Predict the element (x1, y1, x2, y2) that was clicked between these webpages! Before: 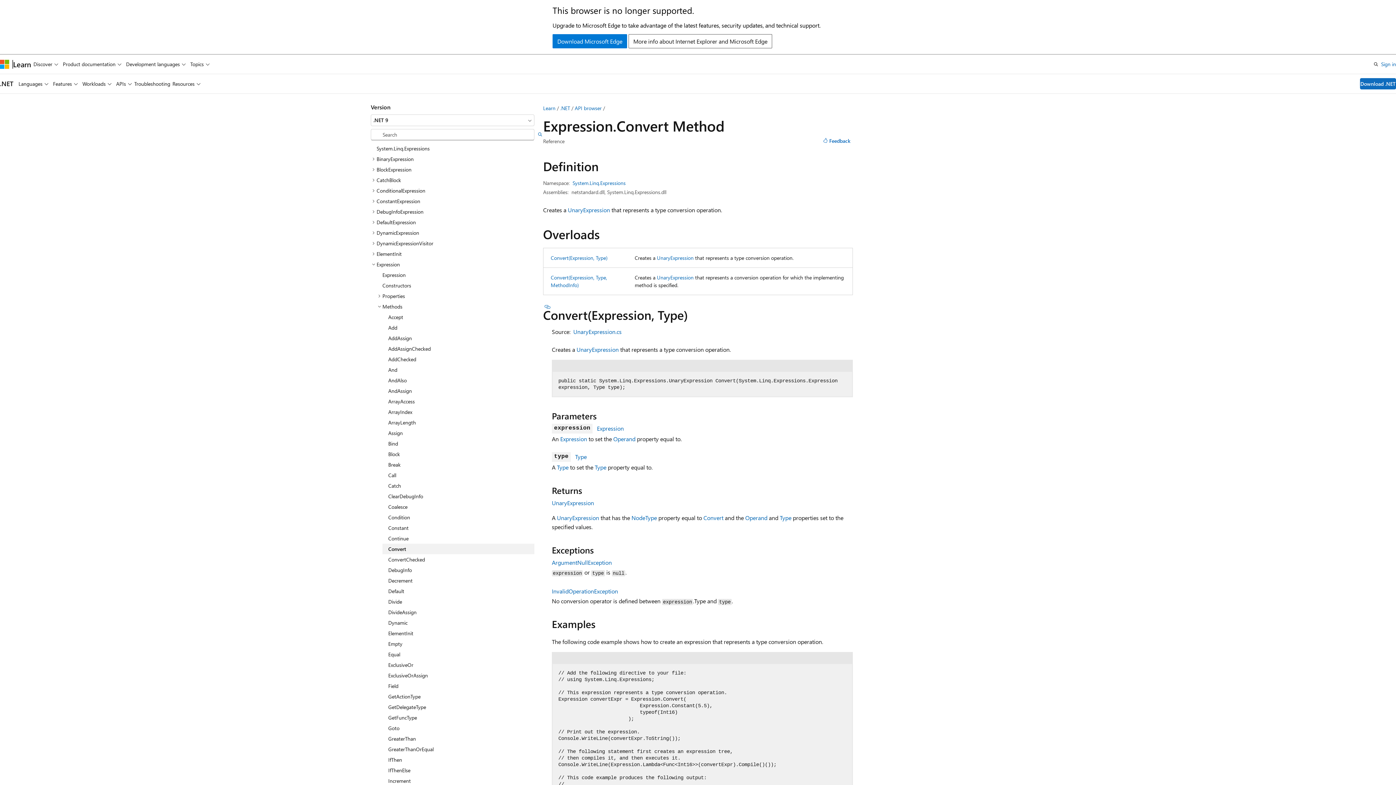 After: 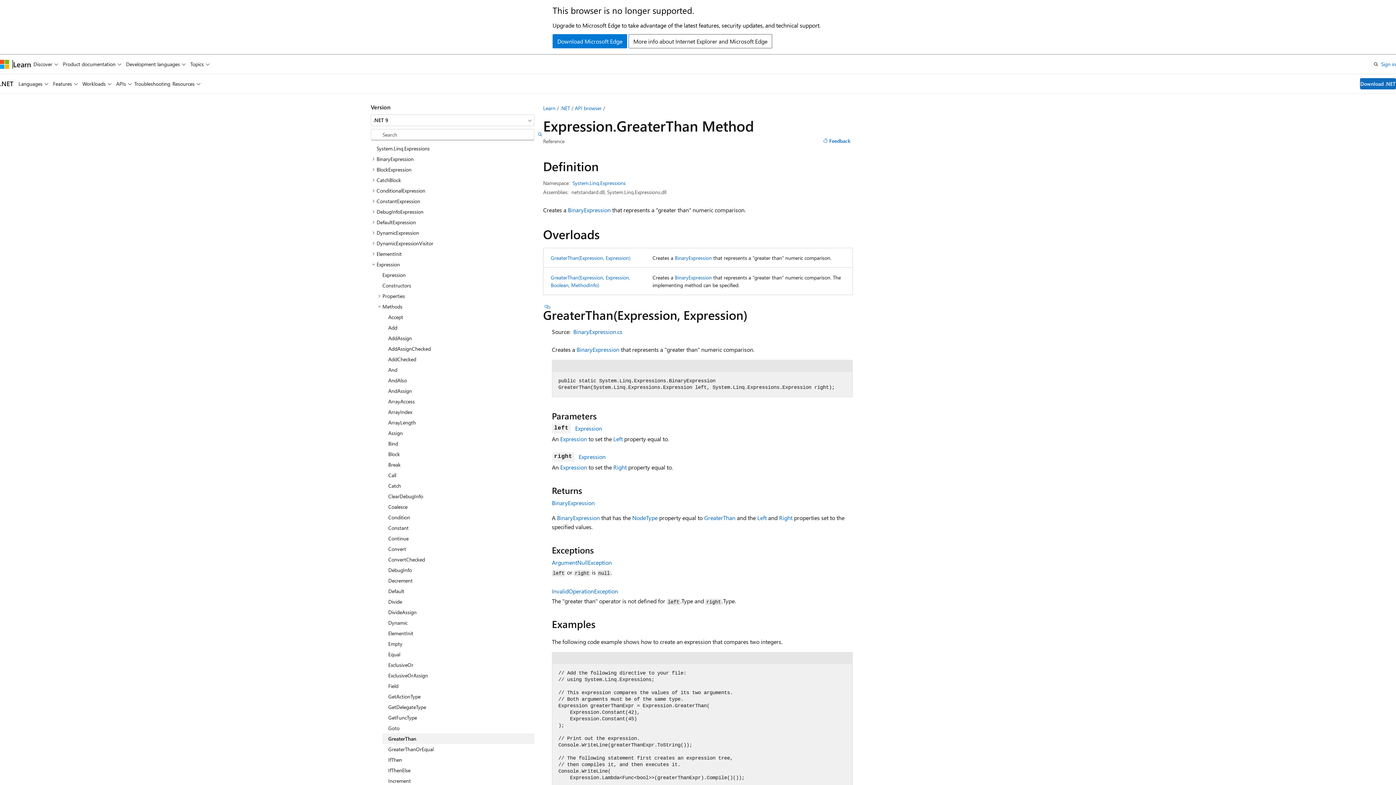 Action: bbox: (382, 733, 534, 744) label: GreaterThan